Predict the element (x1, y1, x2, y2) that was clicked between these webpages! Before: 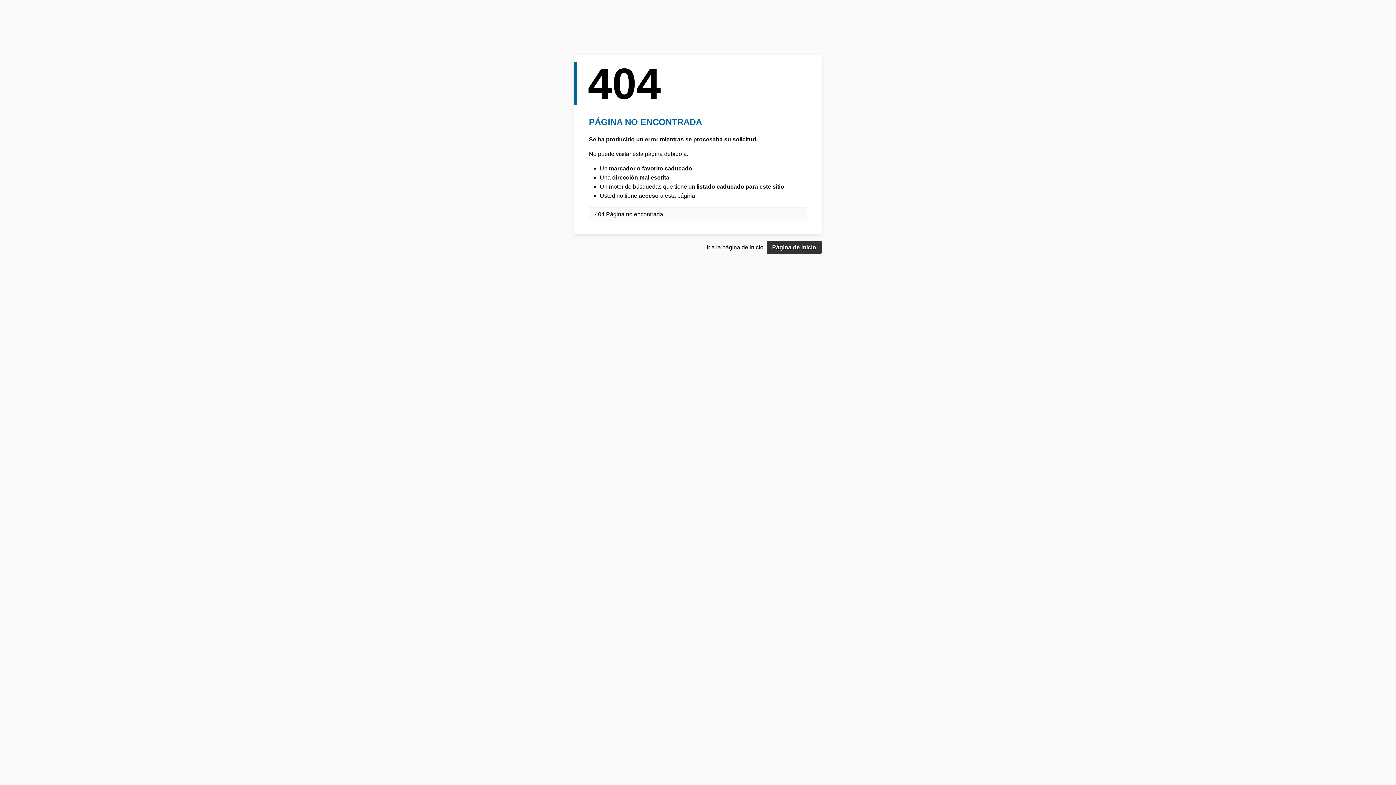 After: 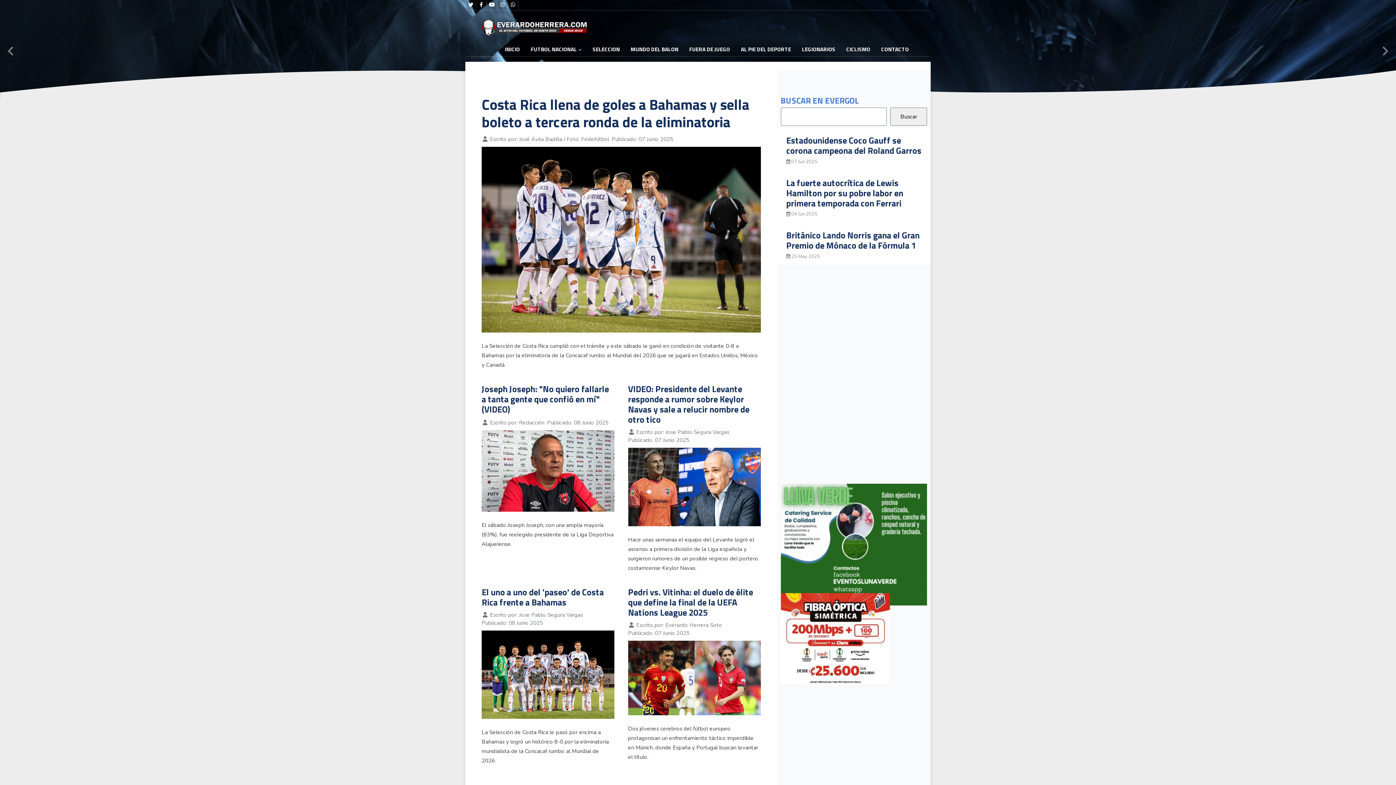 Action: bbox: (766, 241, 821, 253) label: Página de inicio